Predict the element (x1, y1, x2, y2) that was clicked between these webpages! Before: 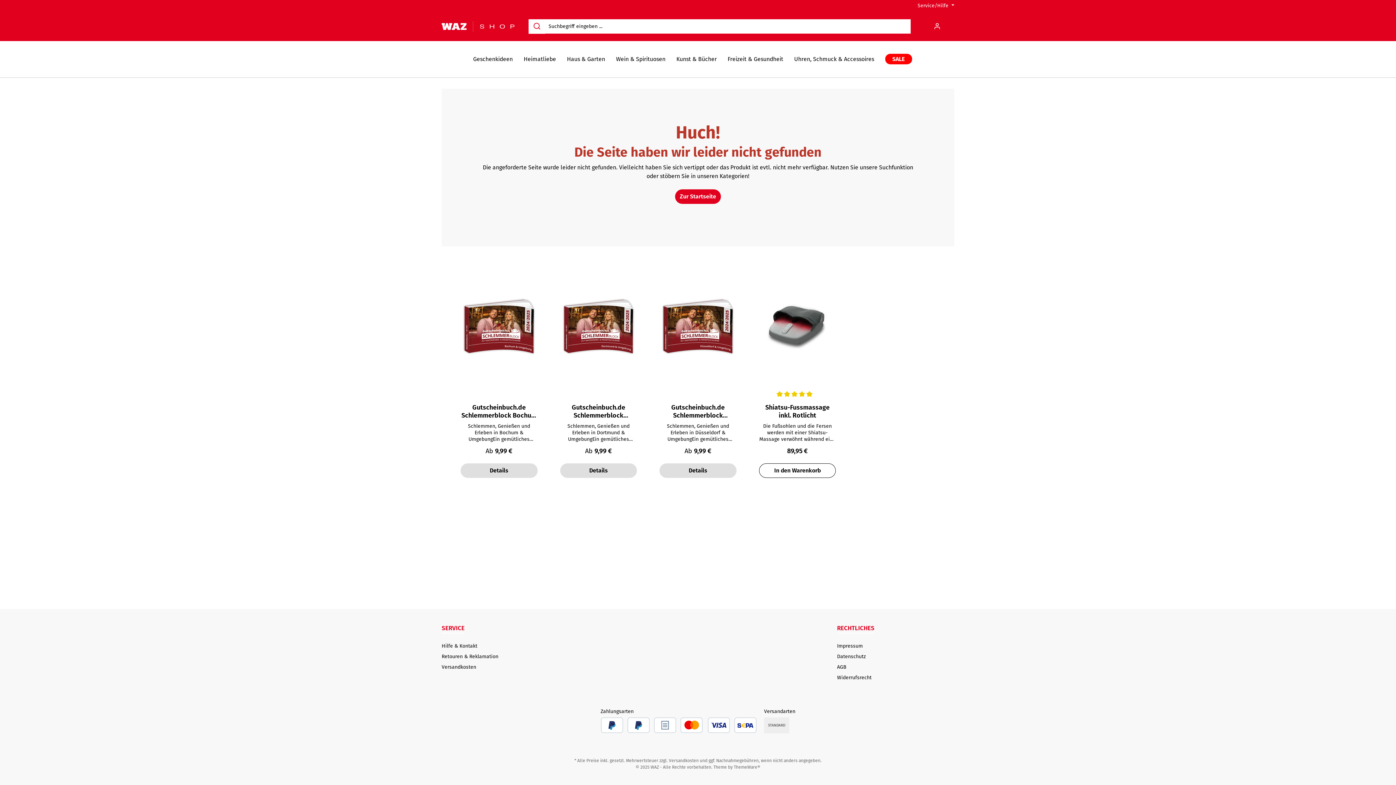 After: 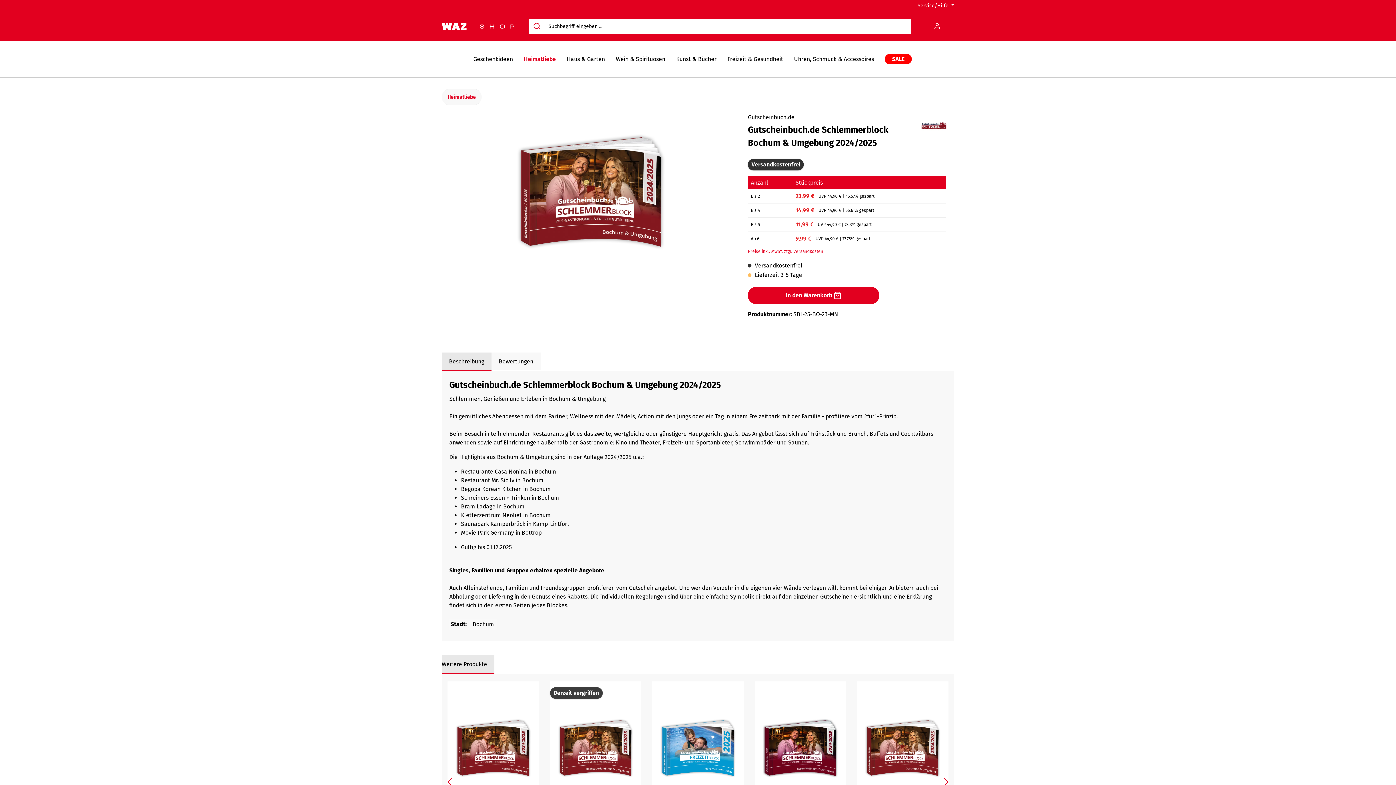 Action: label: Gutscheinbuch.de Schlemmerblock Bochum & Umgebung 2024/2025 bbox: (460, 403, 537, 419)